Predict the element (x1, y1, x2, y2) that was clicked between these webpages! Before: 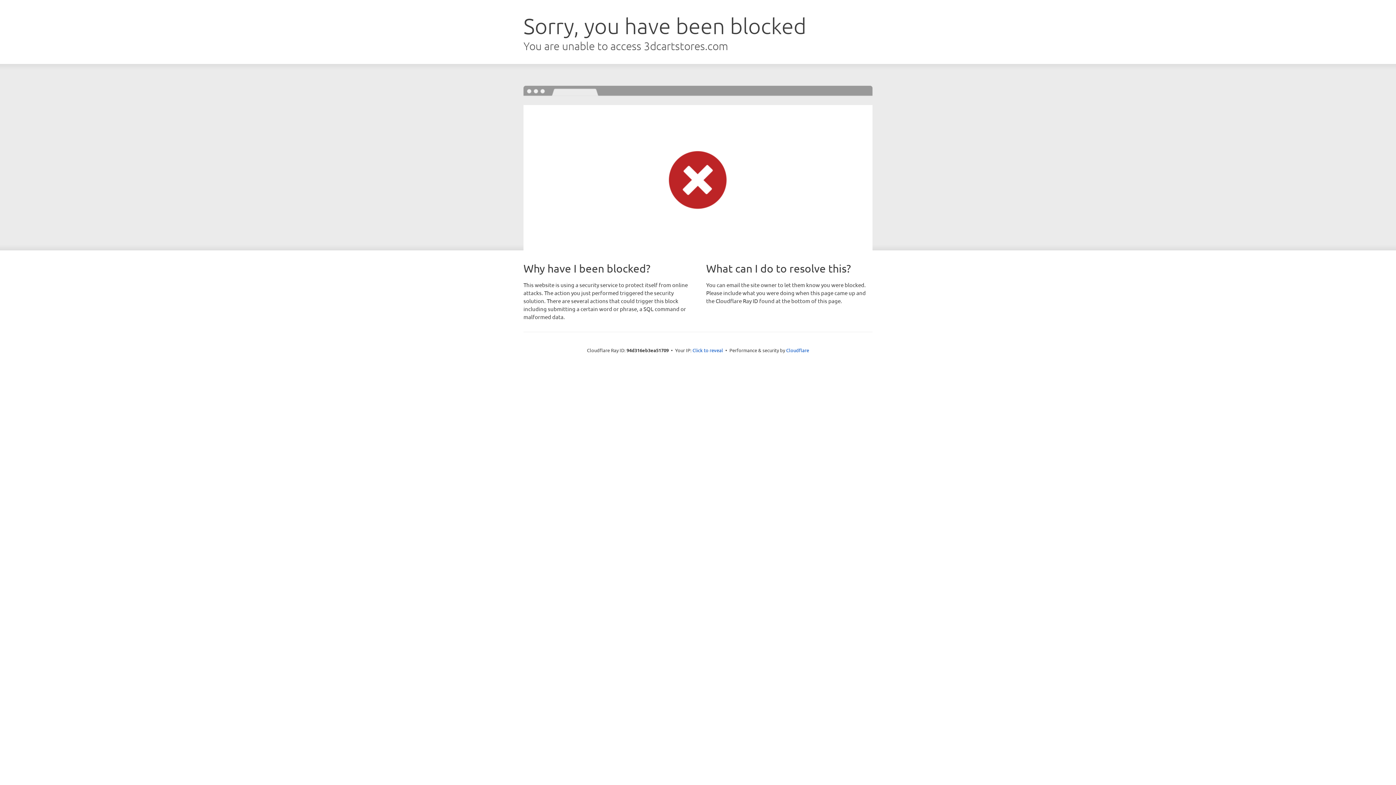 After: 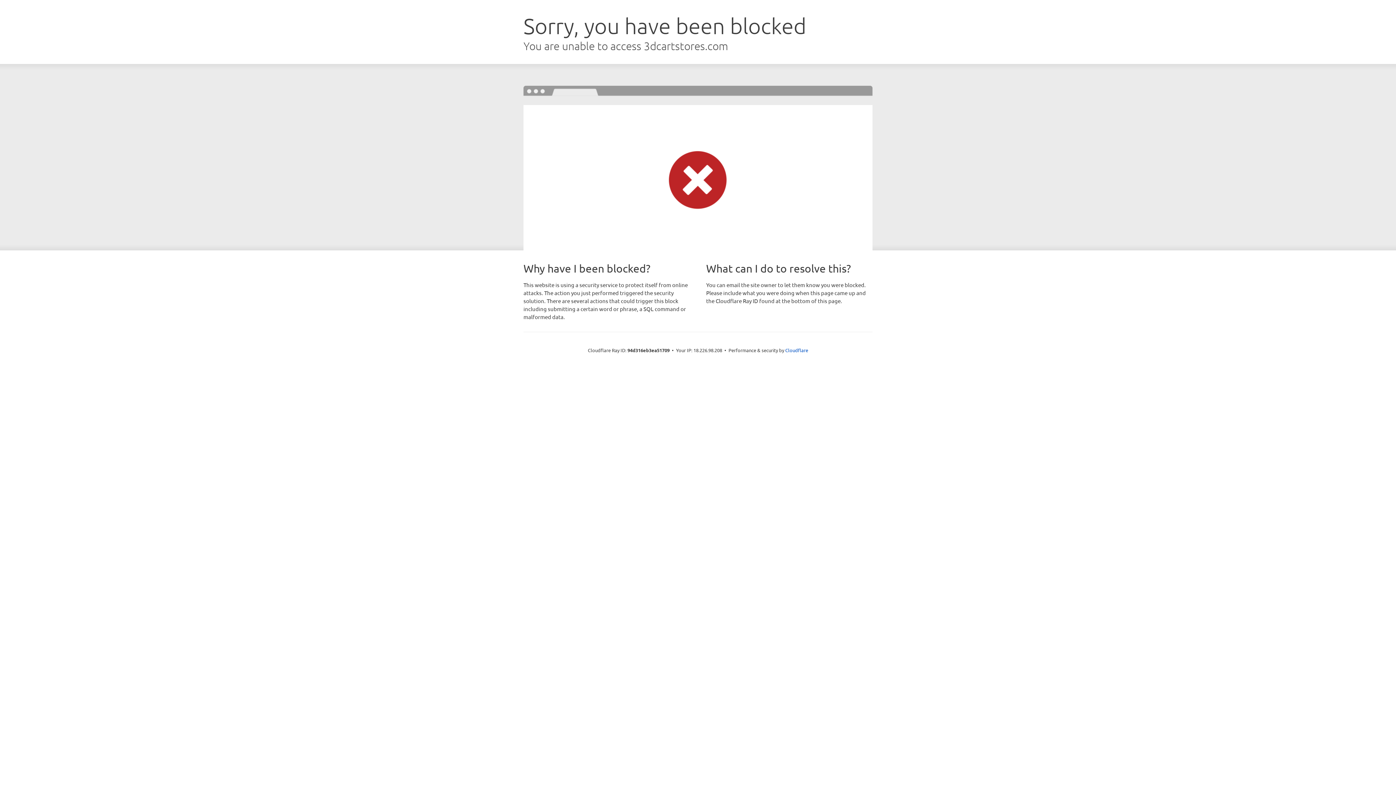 Action: bbox: (692, 346, 723, 353) label: Click to reveal